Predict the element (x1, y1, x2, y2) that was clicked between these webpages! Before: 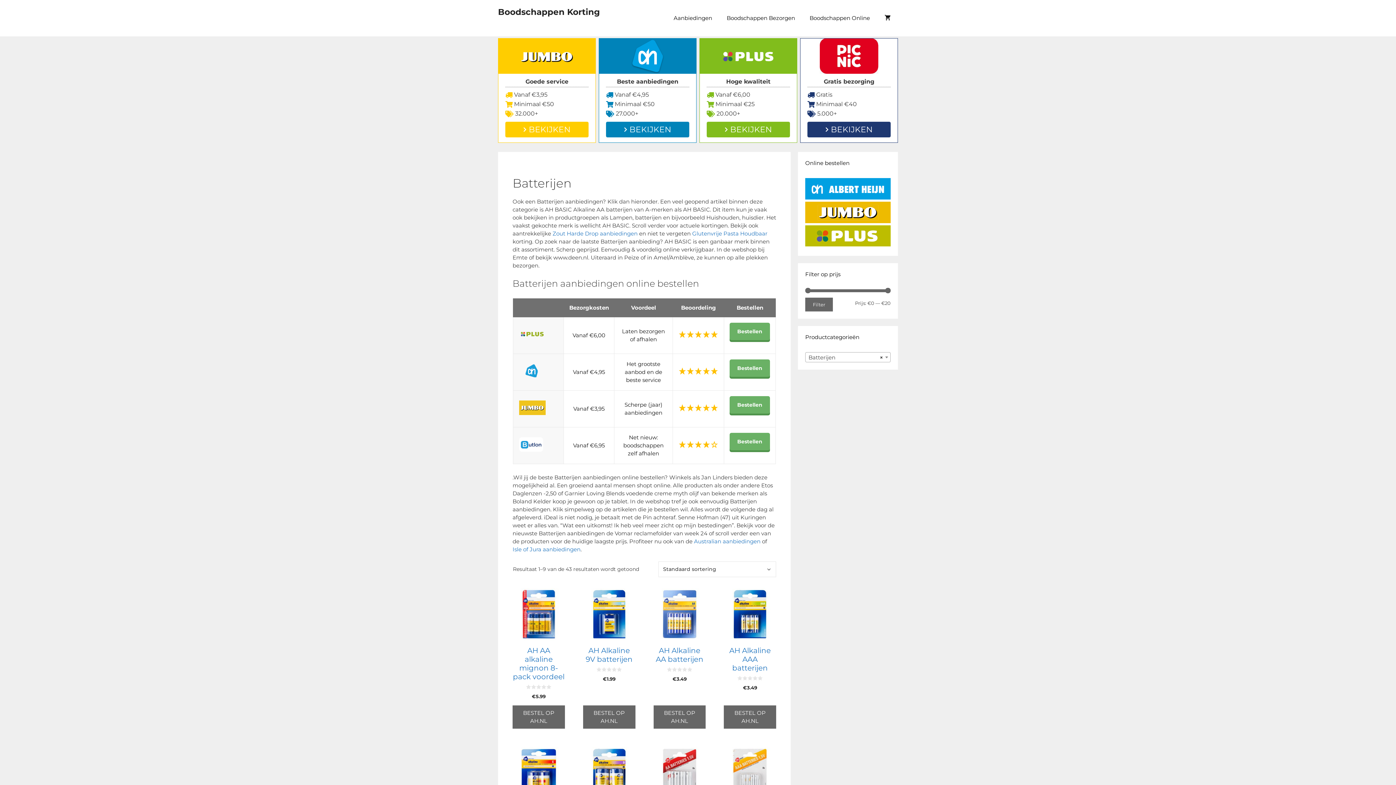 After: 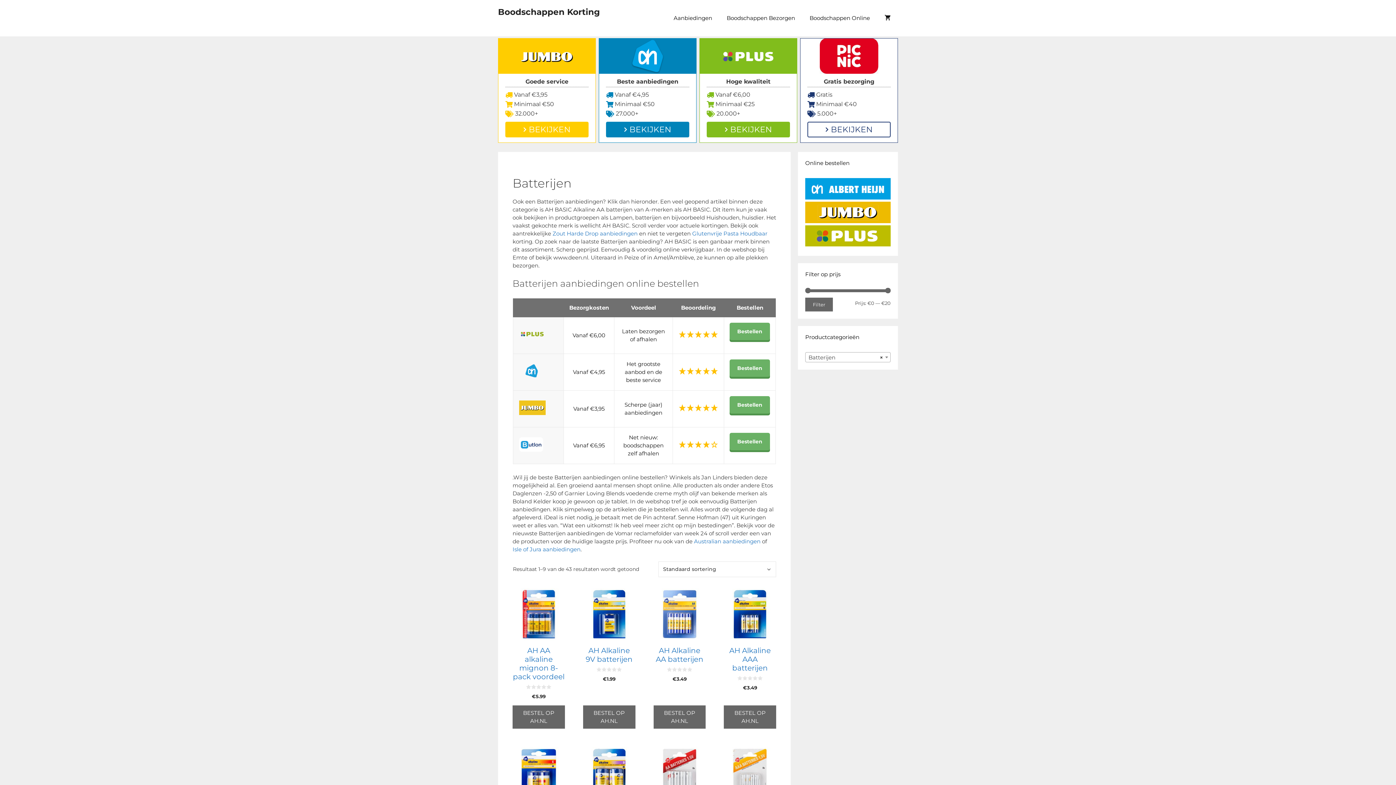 Action: bbox: (807, 121, 890, 137) label:  BEKIJKEN